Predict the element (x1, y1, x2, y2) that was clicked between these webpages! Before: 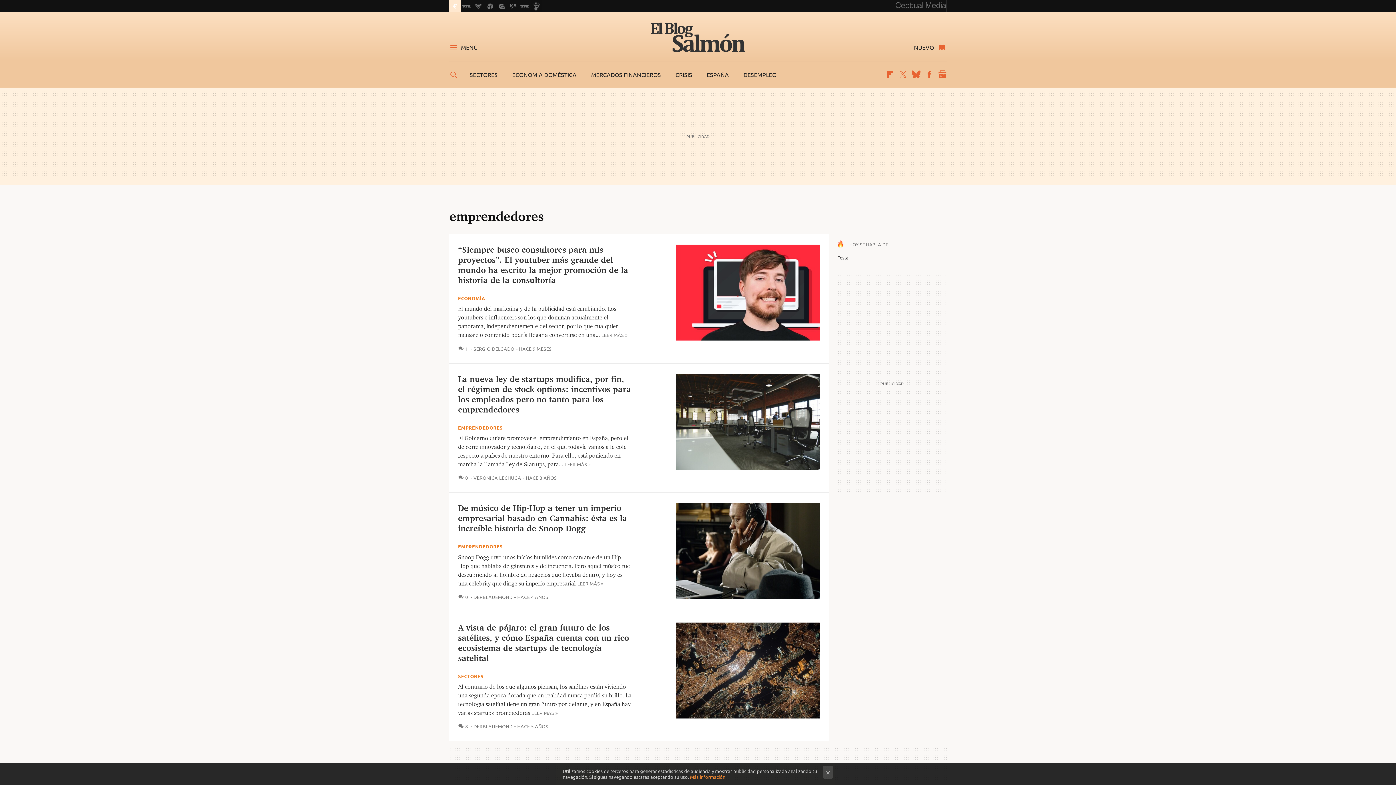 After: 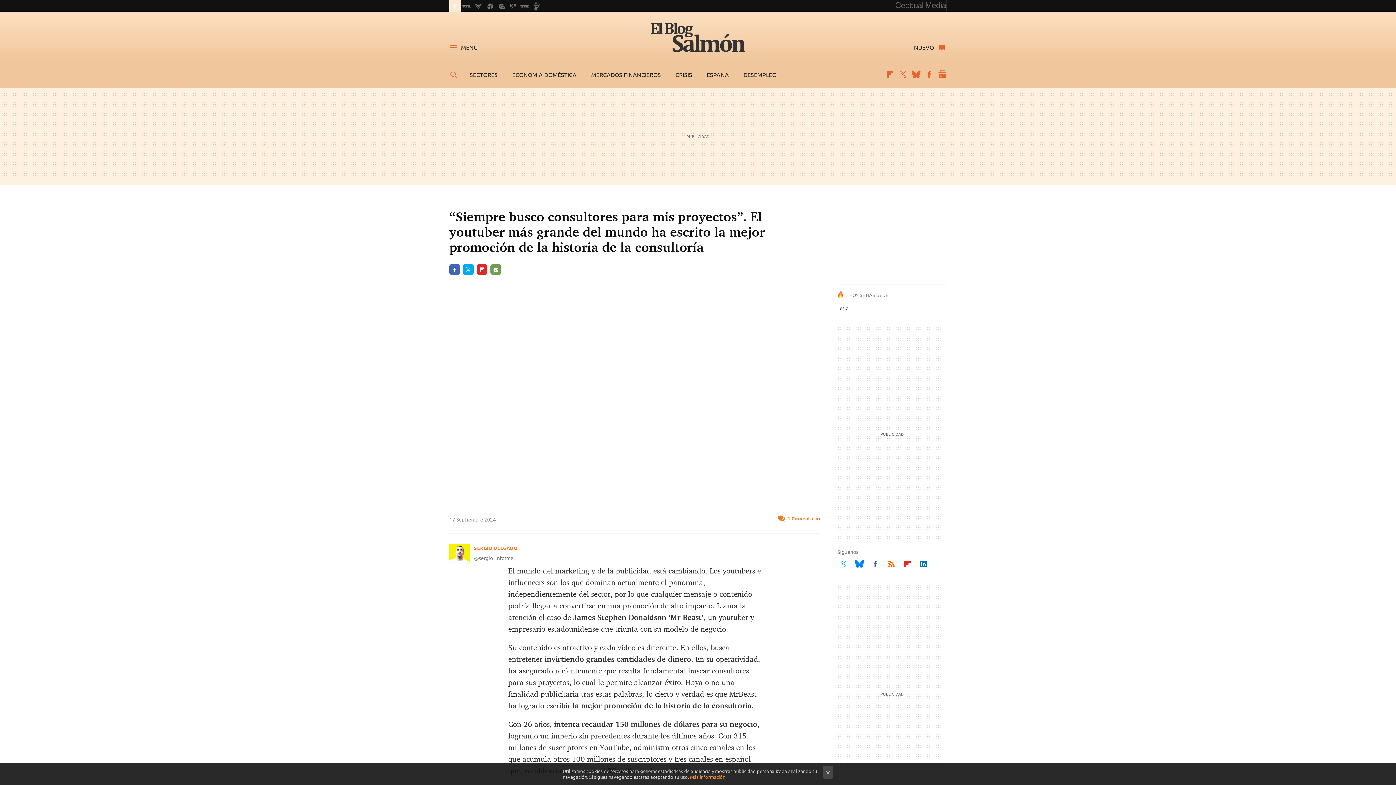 Action: label: LEER MÁS » bbox: (601, 332, 627, 338)